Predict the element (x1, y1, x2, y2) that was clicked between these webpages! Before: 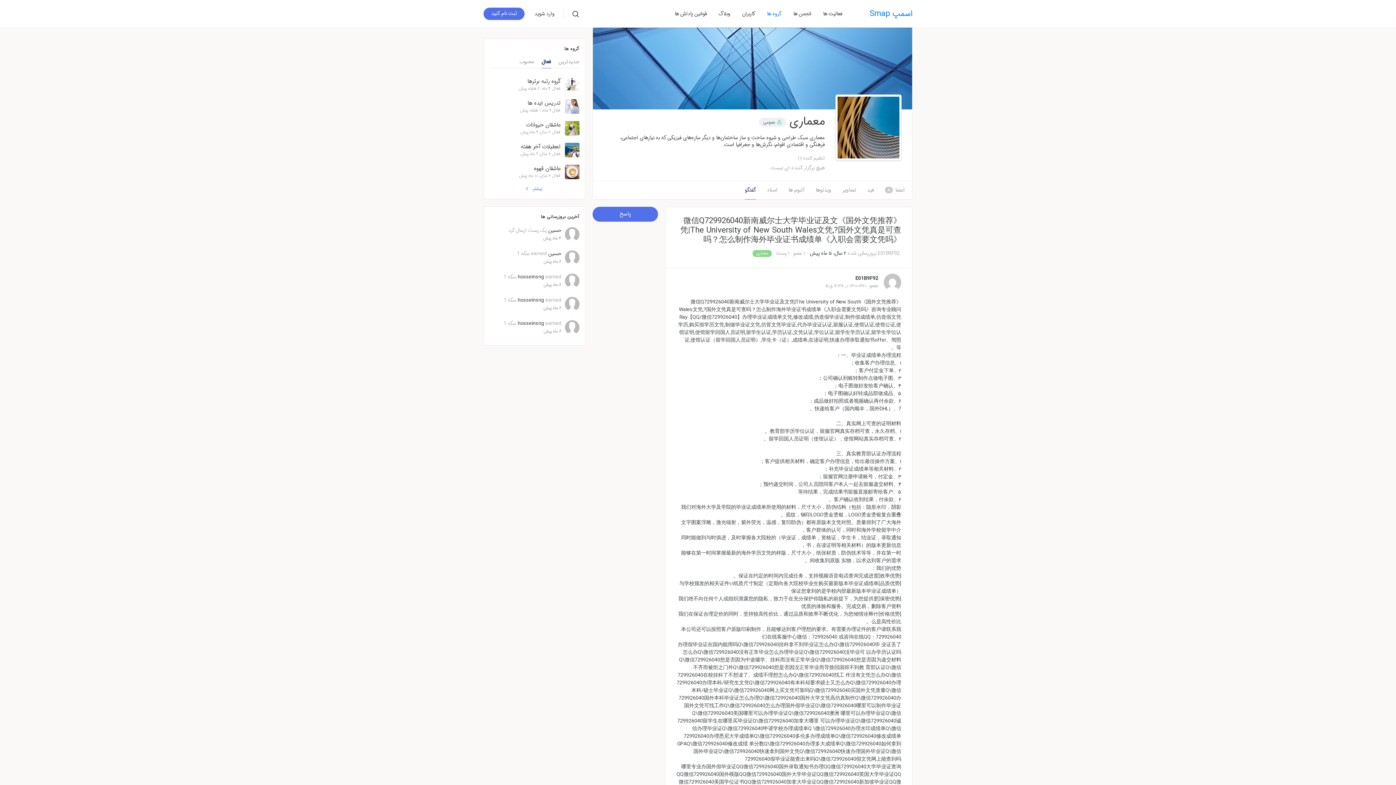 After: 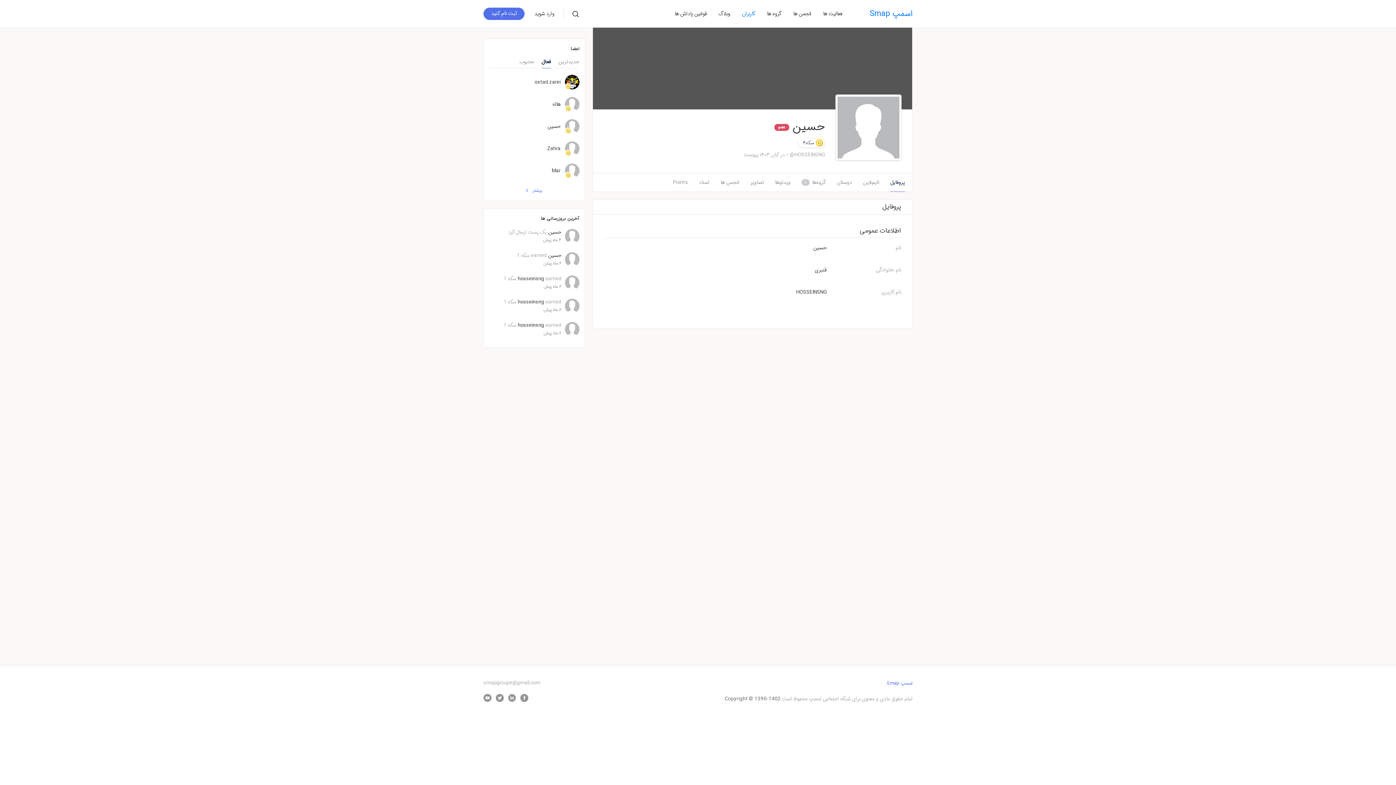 Action: bbox: (517, 273, 544, 281) label: hosseinsng